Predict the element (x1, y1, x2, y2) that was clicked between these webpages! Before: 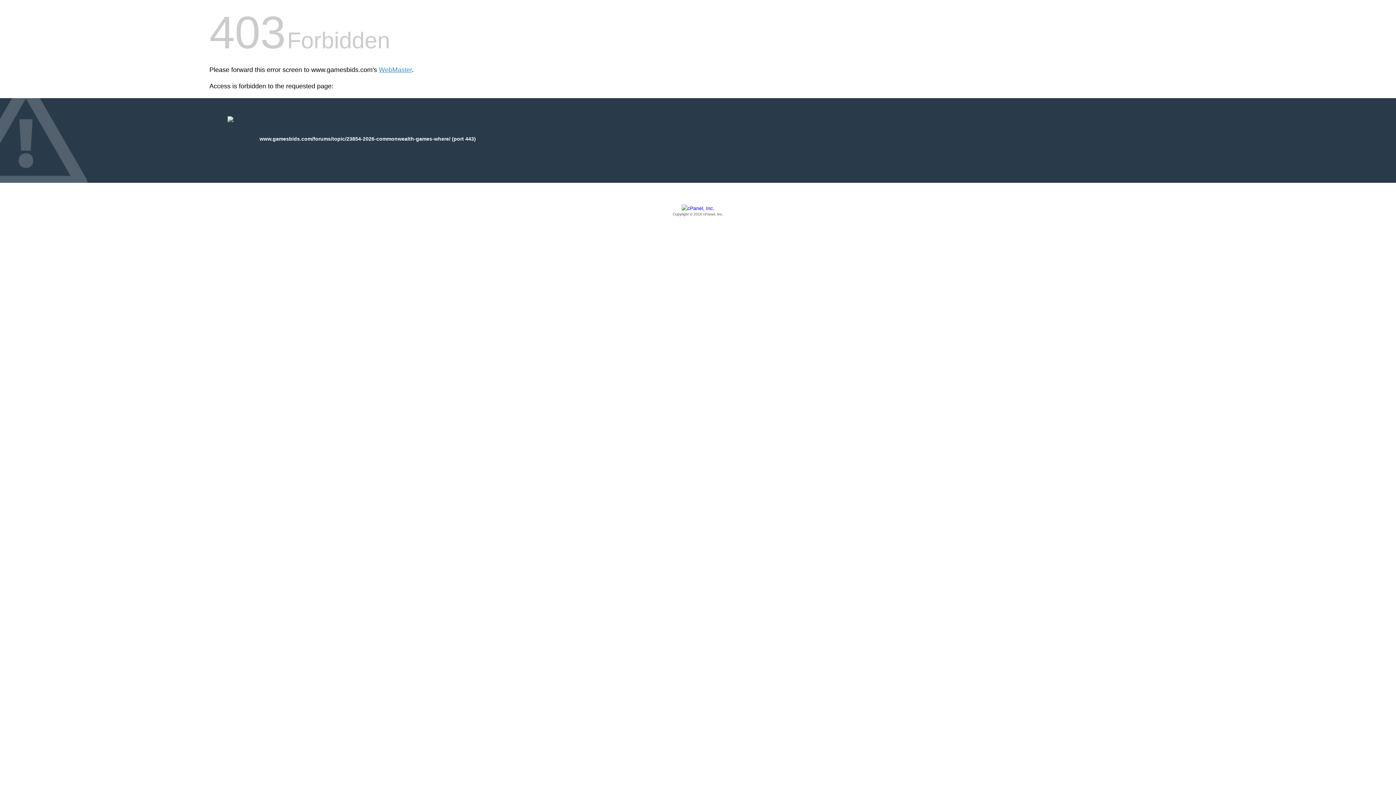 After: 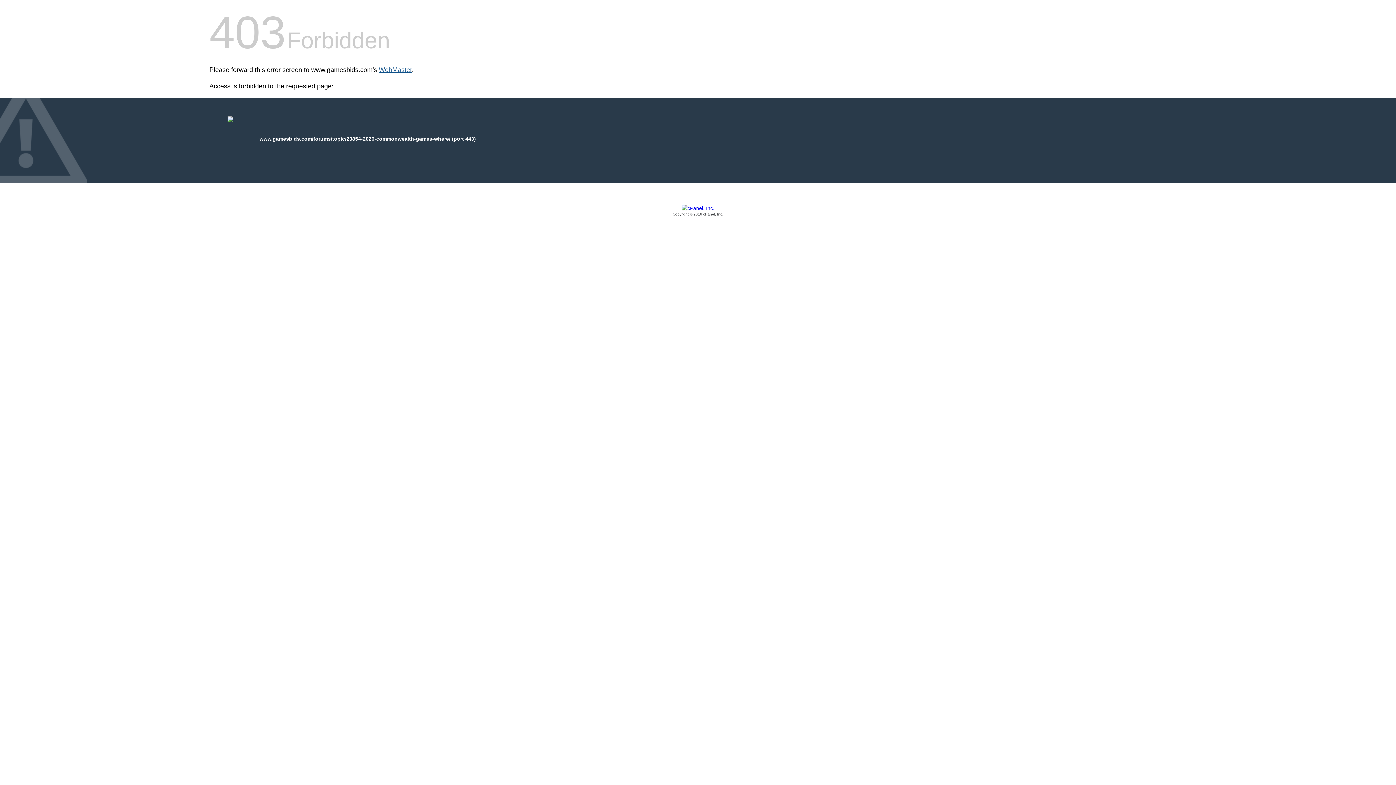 Action: bbox: (378, 66, 412, 73) label: WebMaster